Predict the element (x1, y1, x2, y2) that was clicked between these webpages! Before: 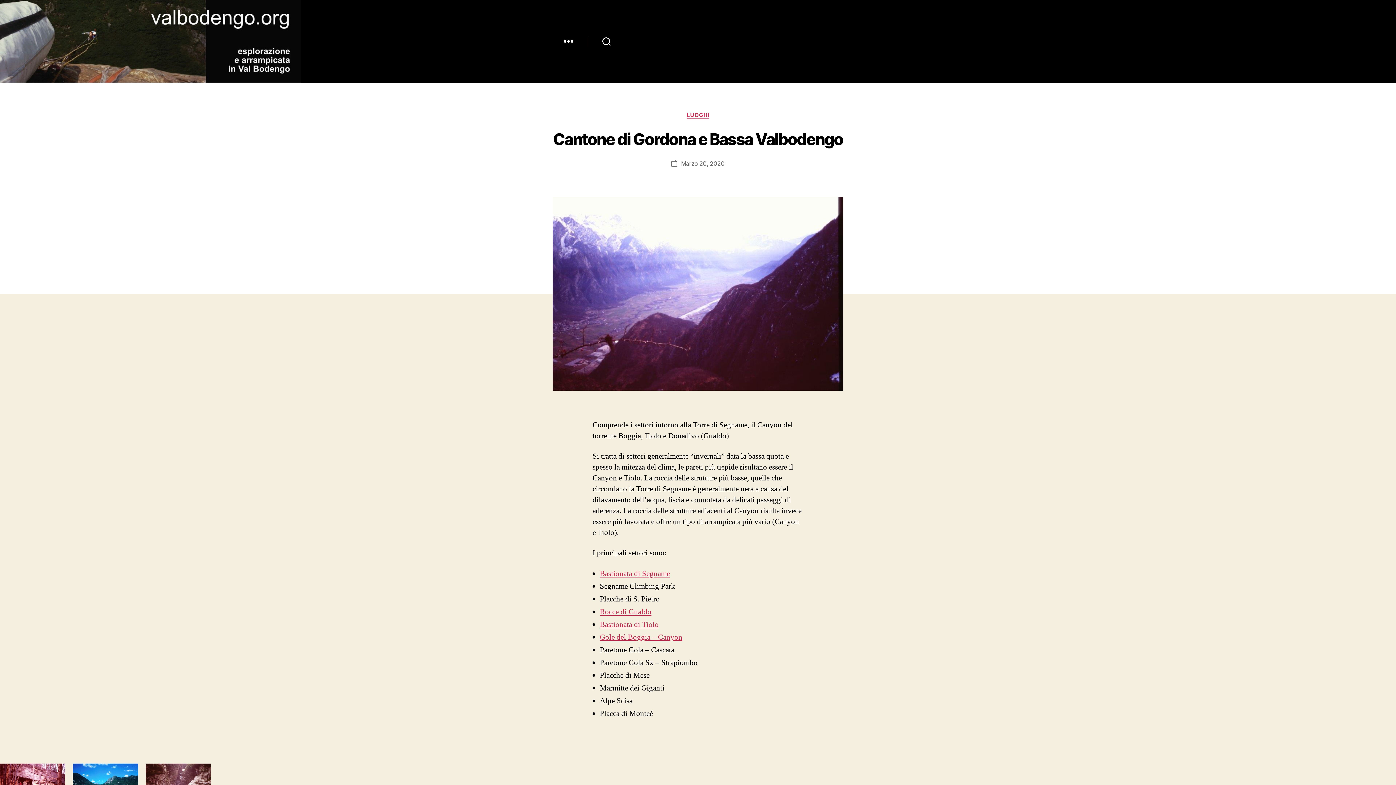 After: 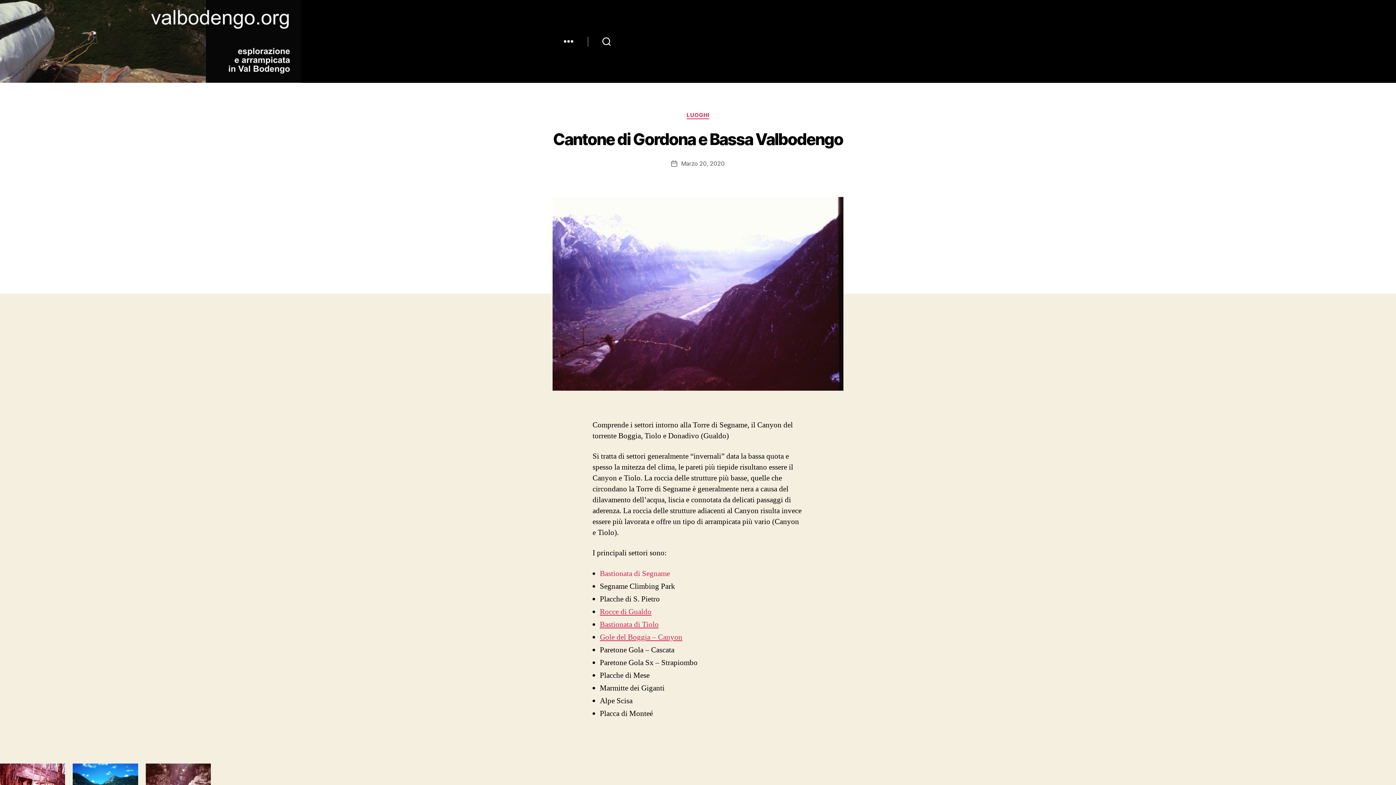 Action: label: Bastionata di Segname bbox: (600, 568, 670, 578)